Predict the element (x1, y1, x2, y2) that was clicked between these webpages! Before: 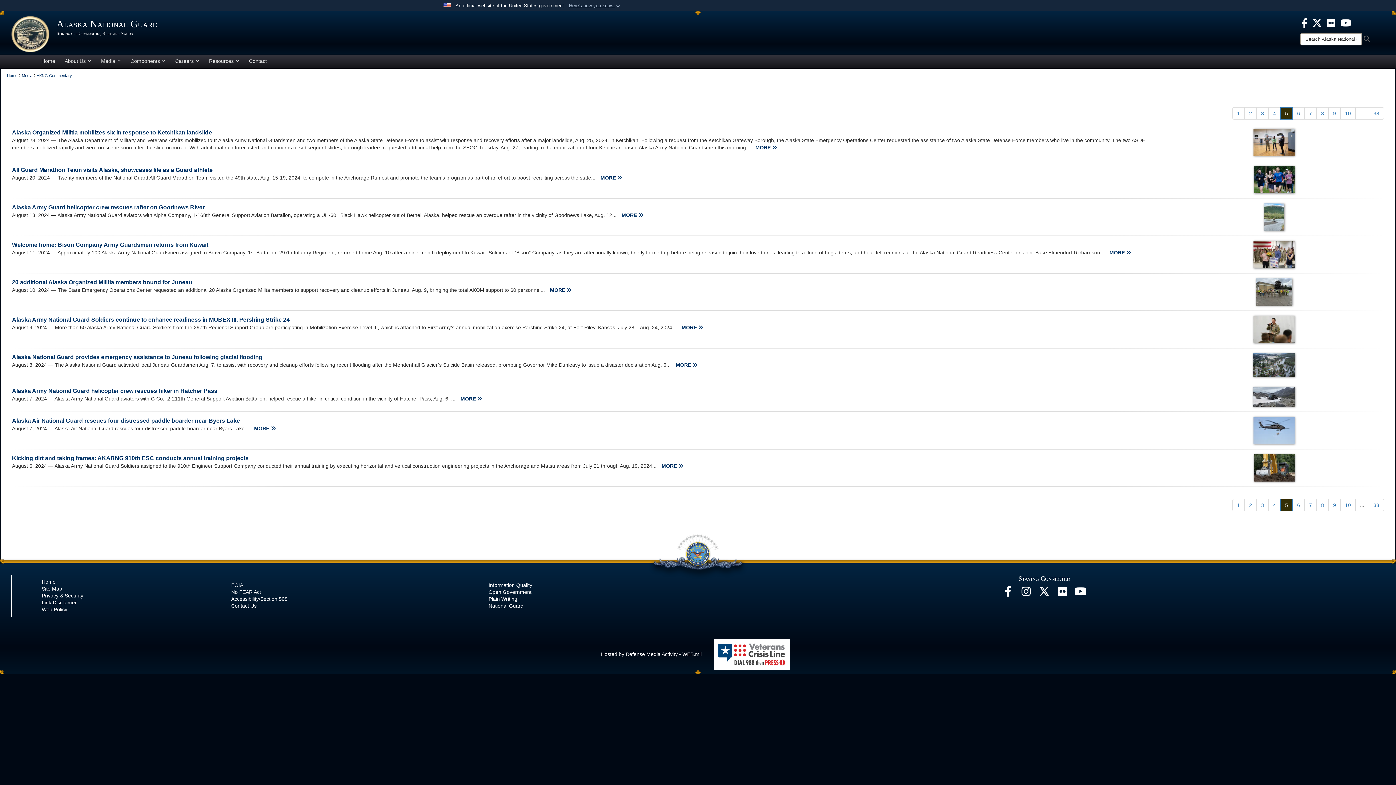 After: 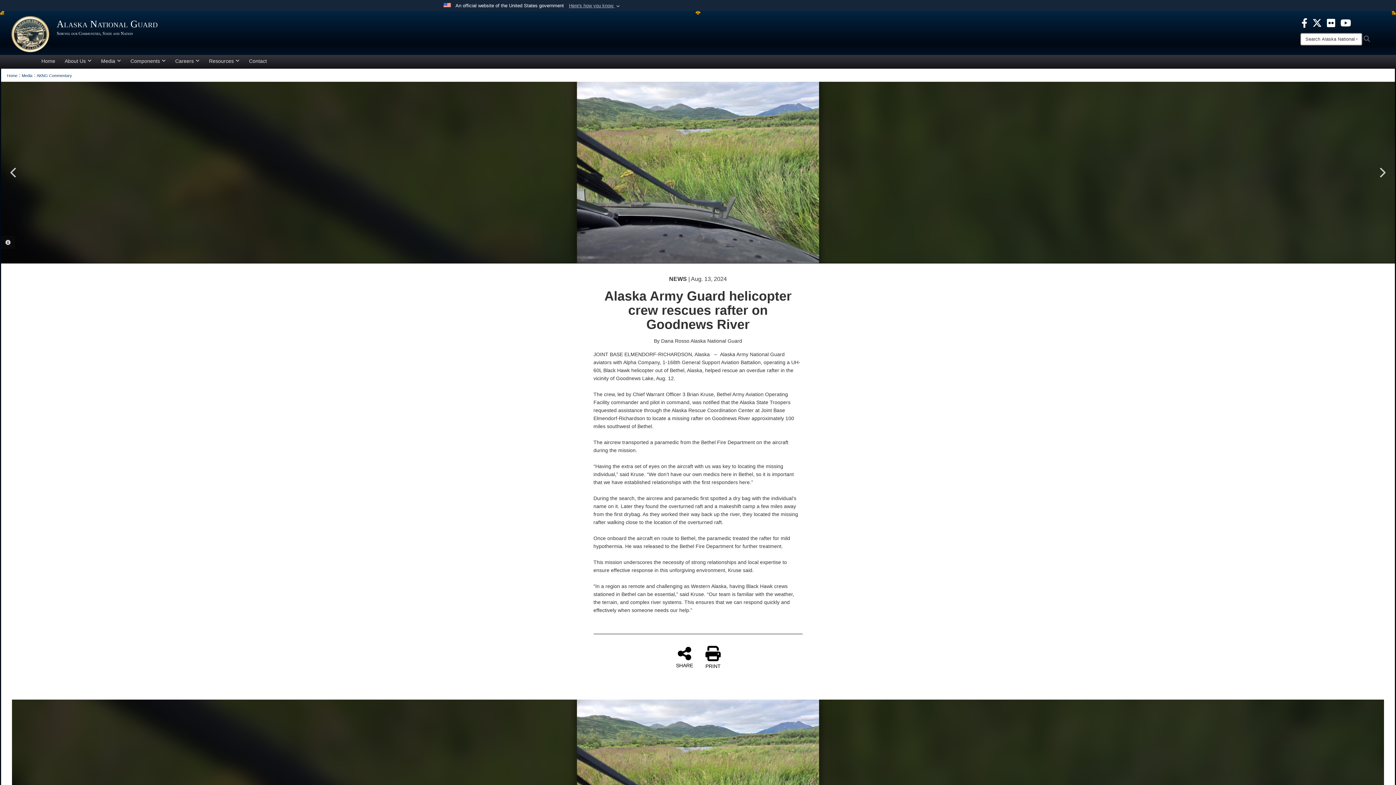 Action: bbox: (1164, 203, 1384, 230)